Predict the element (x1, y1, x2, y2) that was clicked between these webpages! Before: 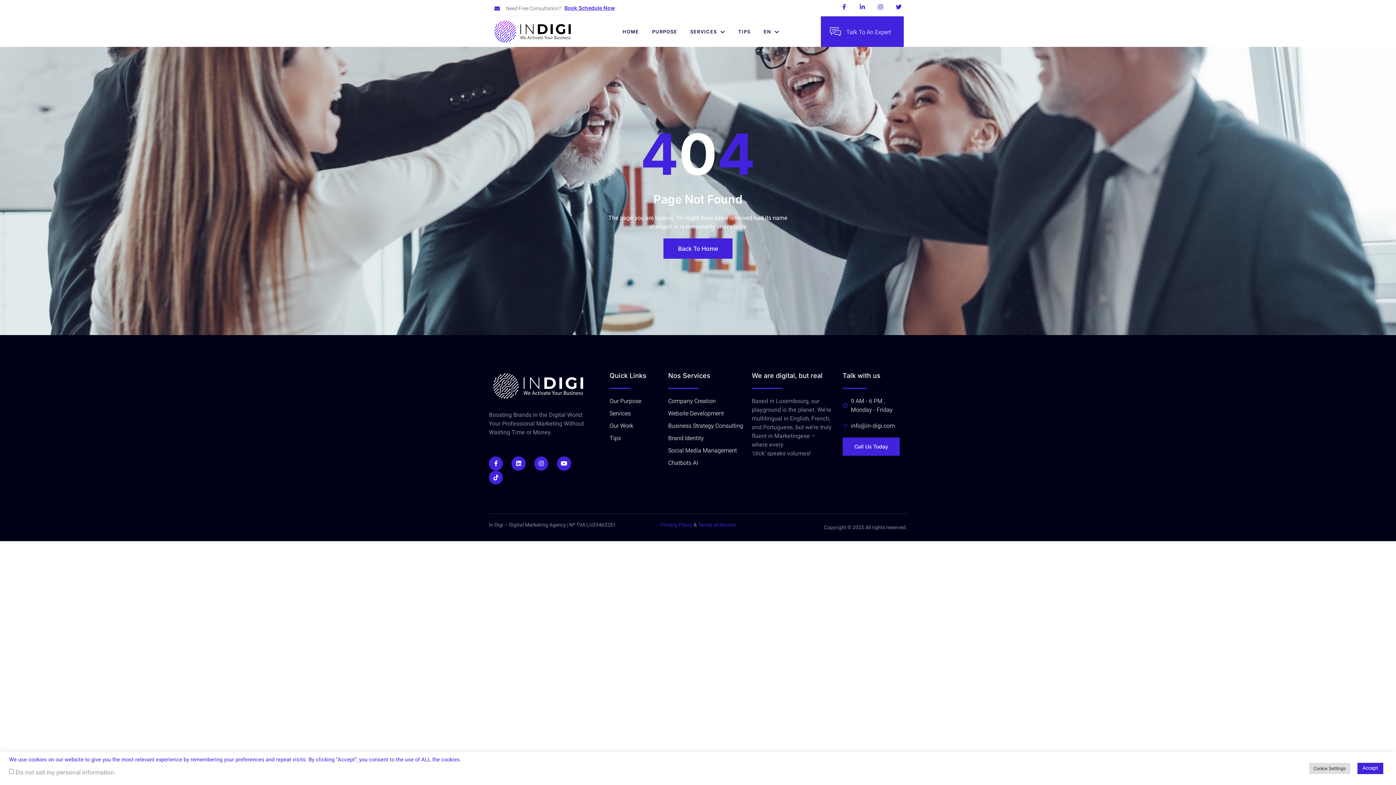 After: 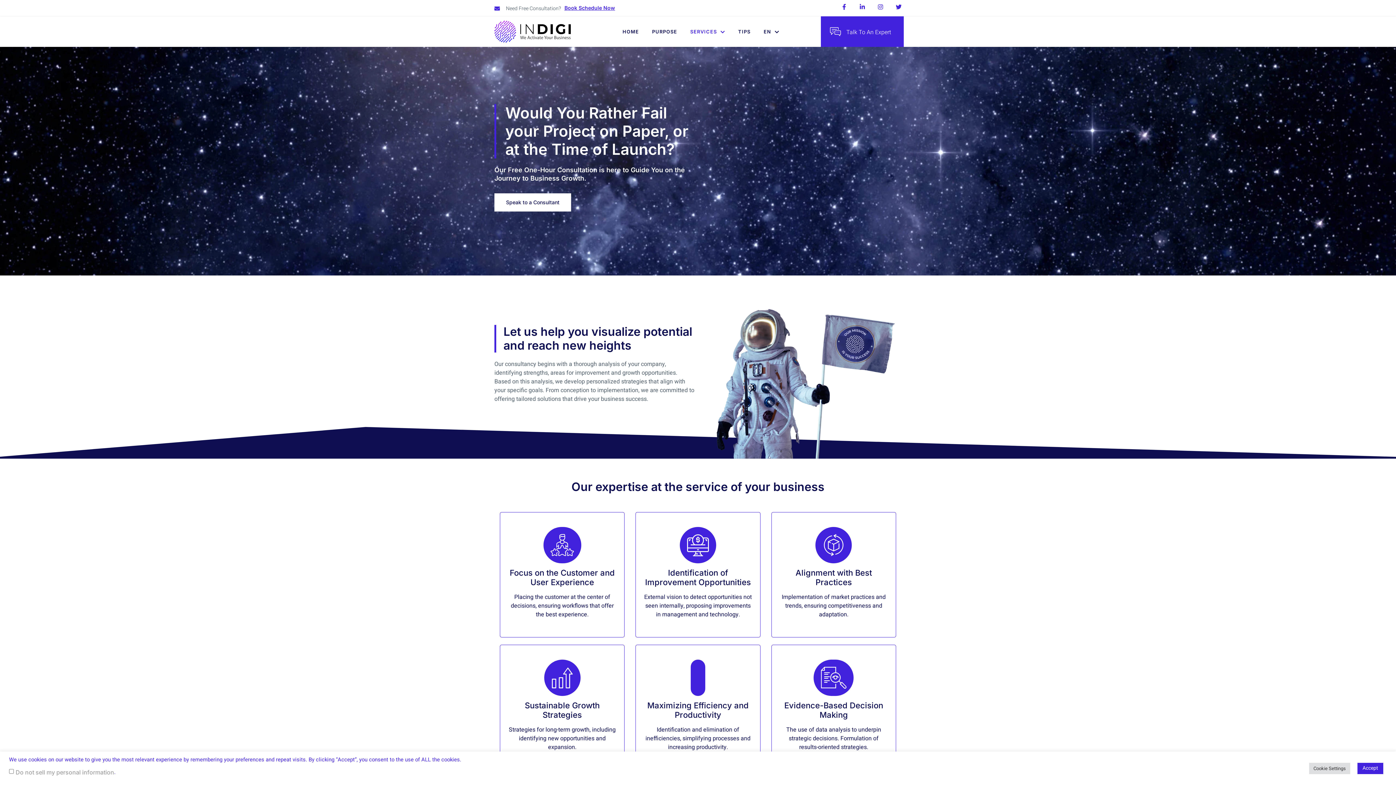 Action: bbox: (668, 421, 748, 430) label: Business Strategy Consulting